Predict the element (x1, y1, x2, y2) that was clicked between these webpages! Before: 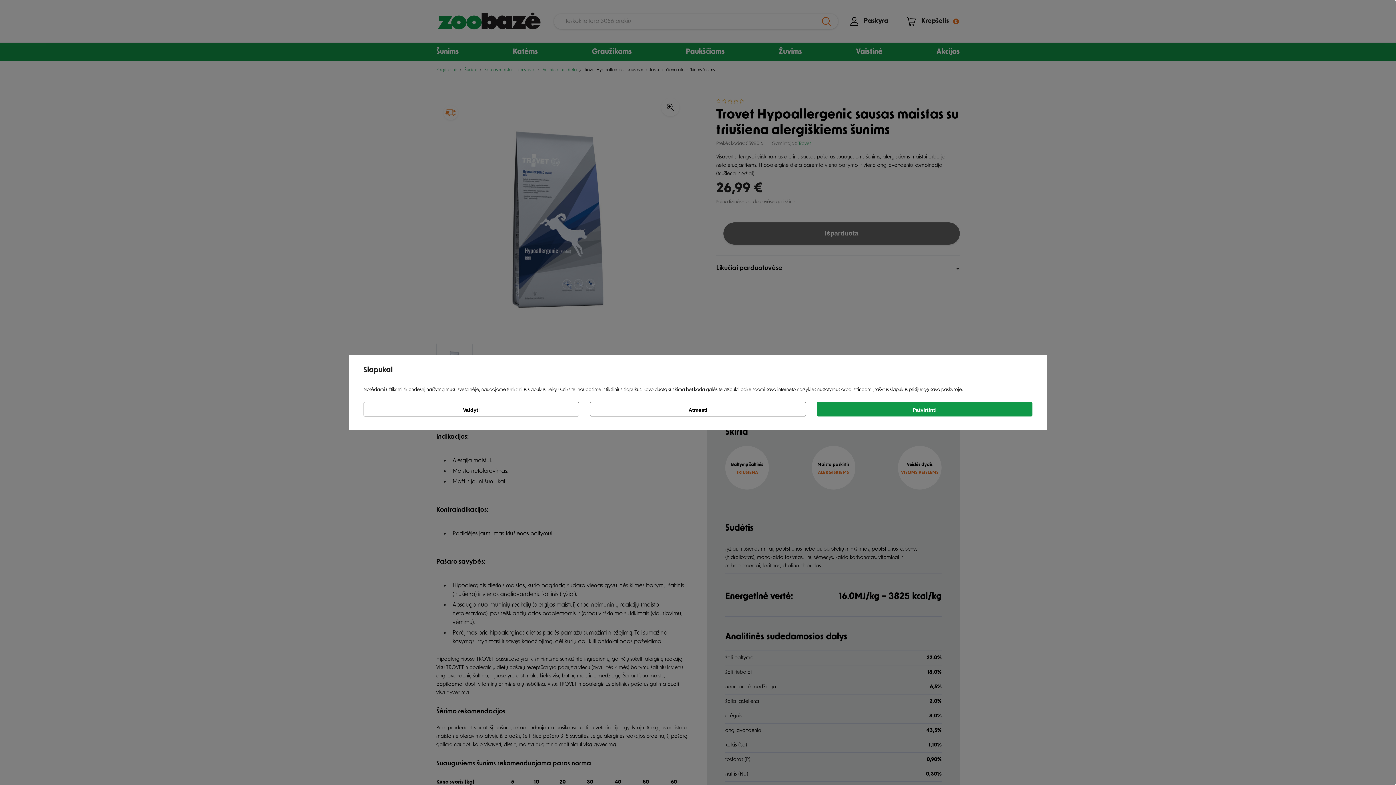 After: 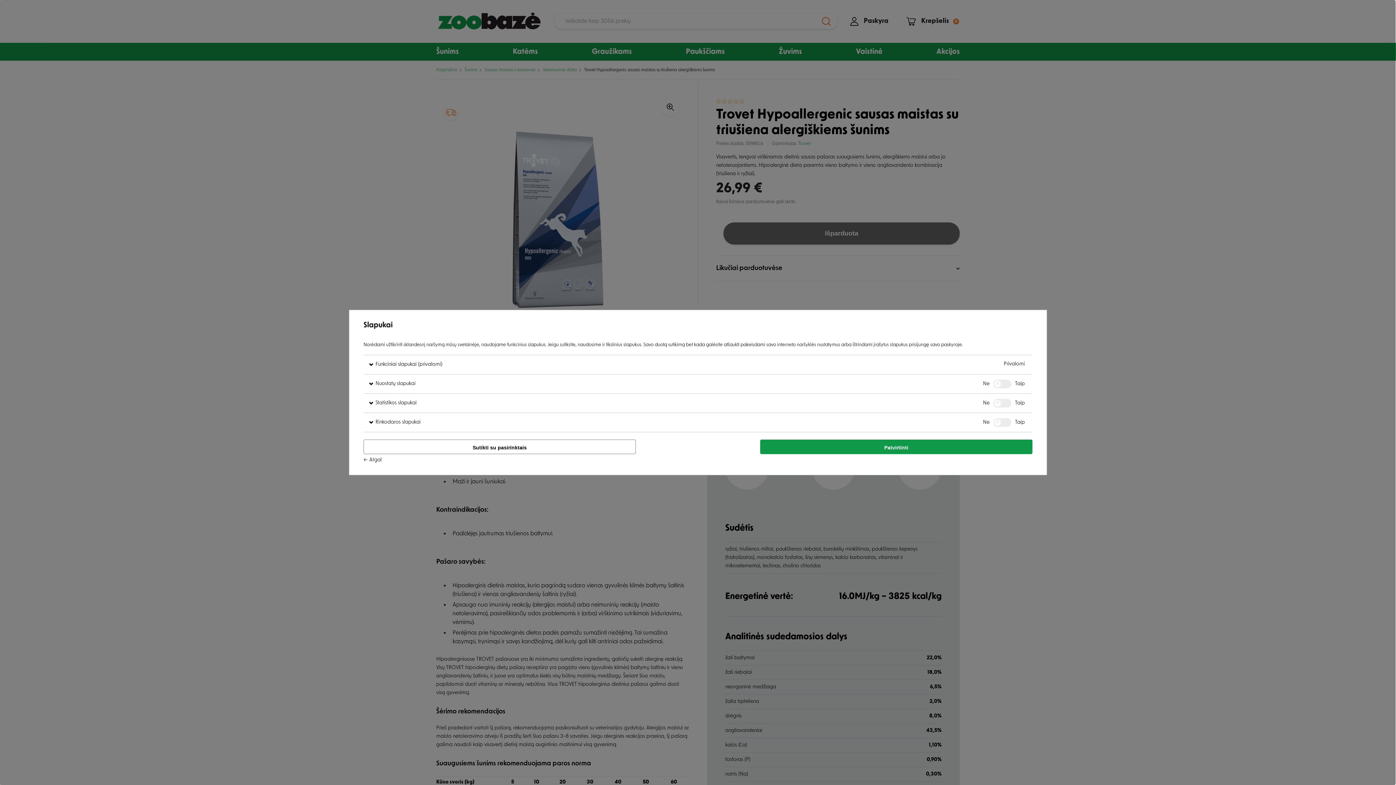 Action: bbox: (363, 402, 579, 416) label: Valdyti